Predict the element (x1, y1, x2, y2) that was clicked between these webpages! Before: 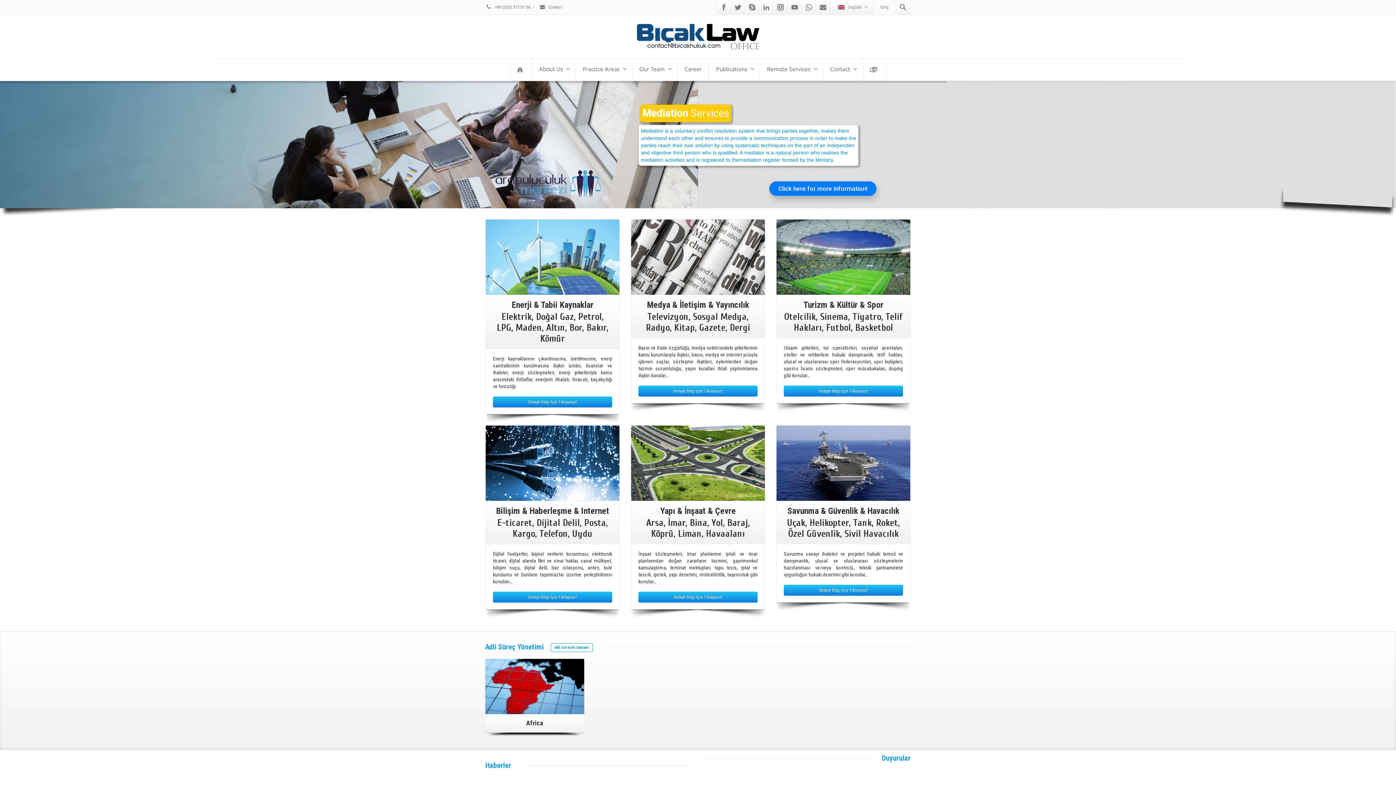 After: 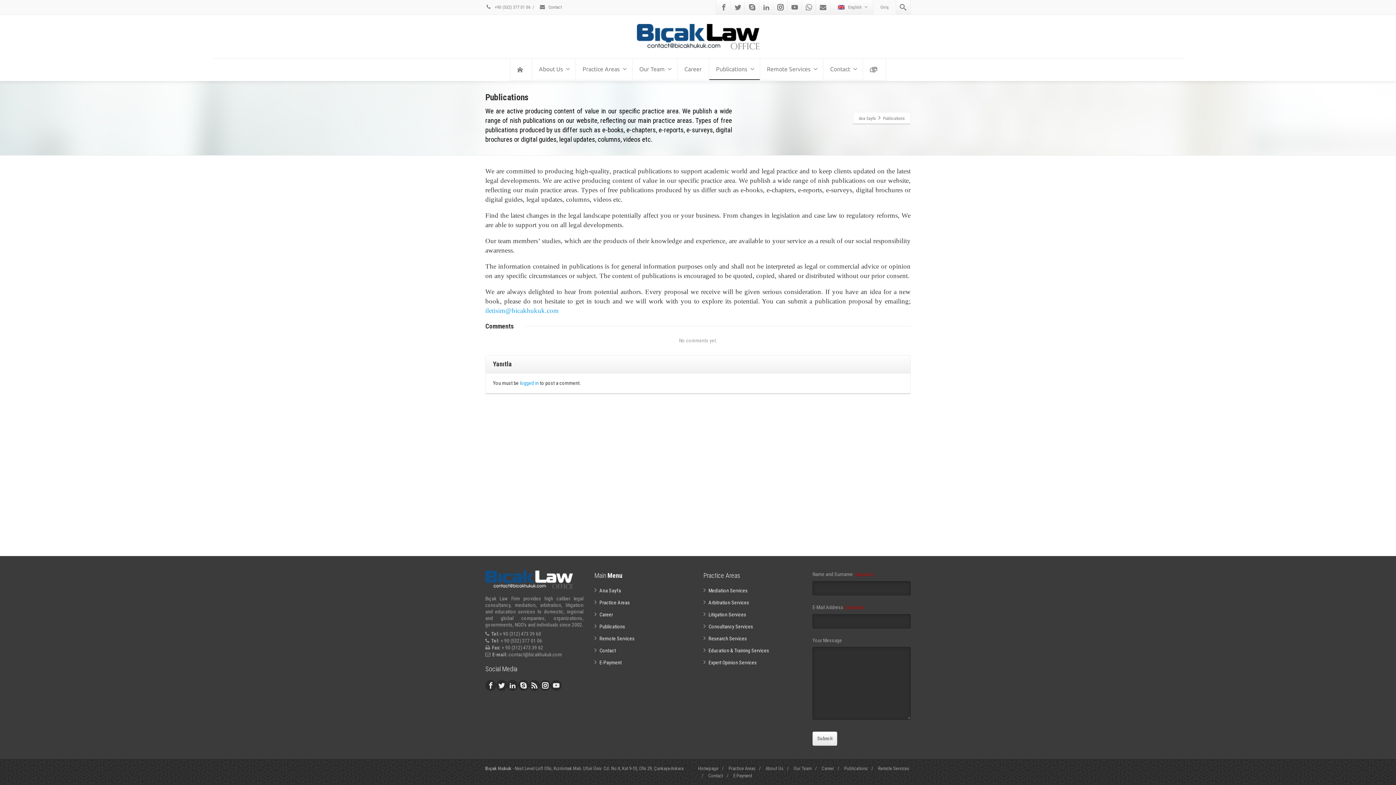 Action: bbox: (709, 58, 759, 80) label: Publications